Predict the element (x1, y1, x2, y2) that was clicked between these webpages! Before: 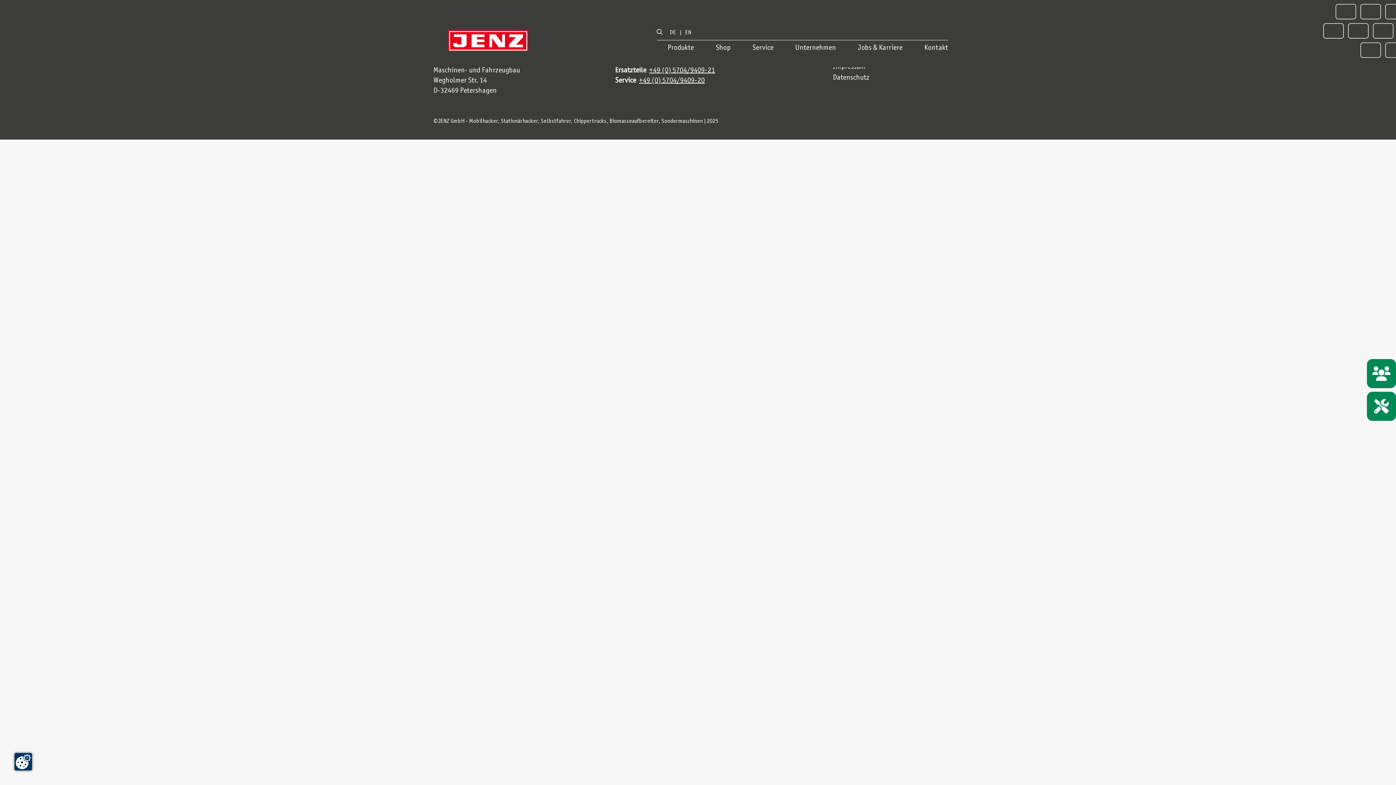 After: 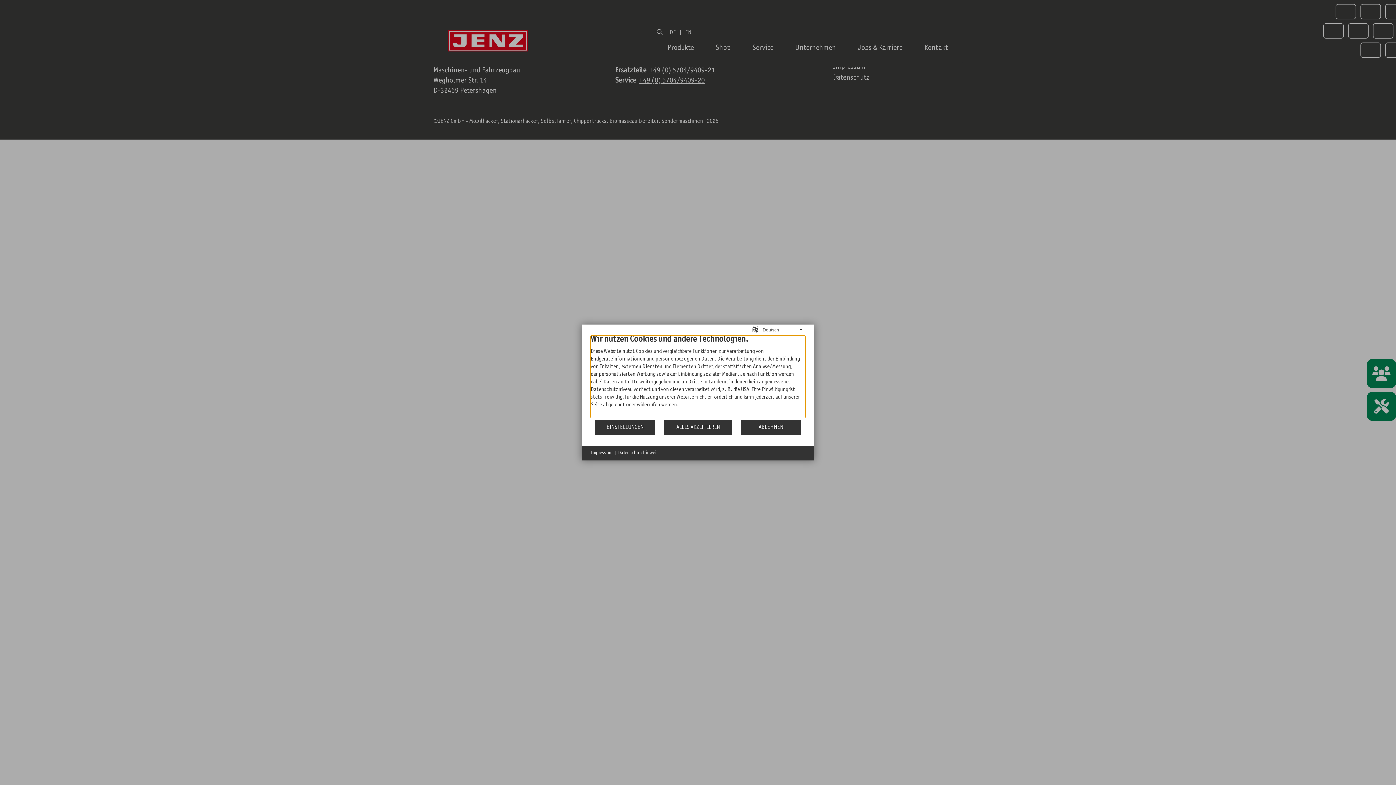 Action: bbox: (14, 753, 32, 770)